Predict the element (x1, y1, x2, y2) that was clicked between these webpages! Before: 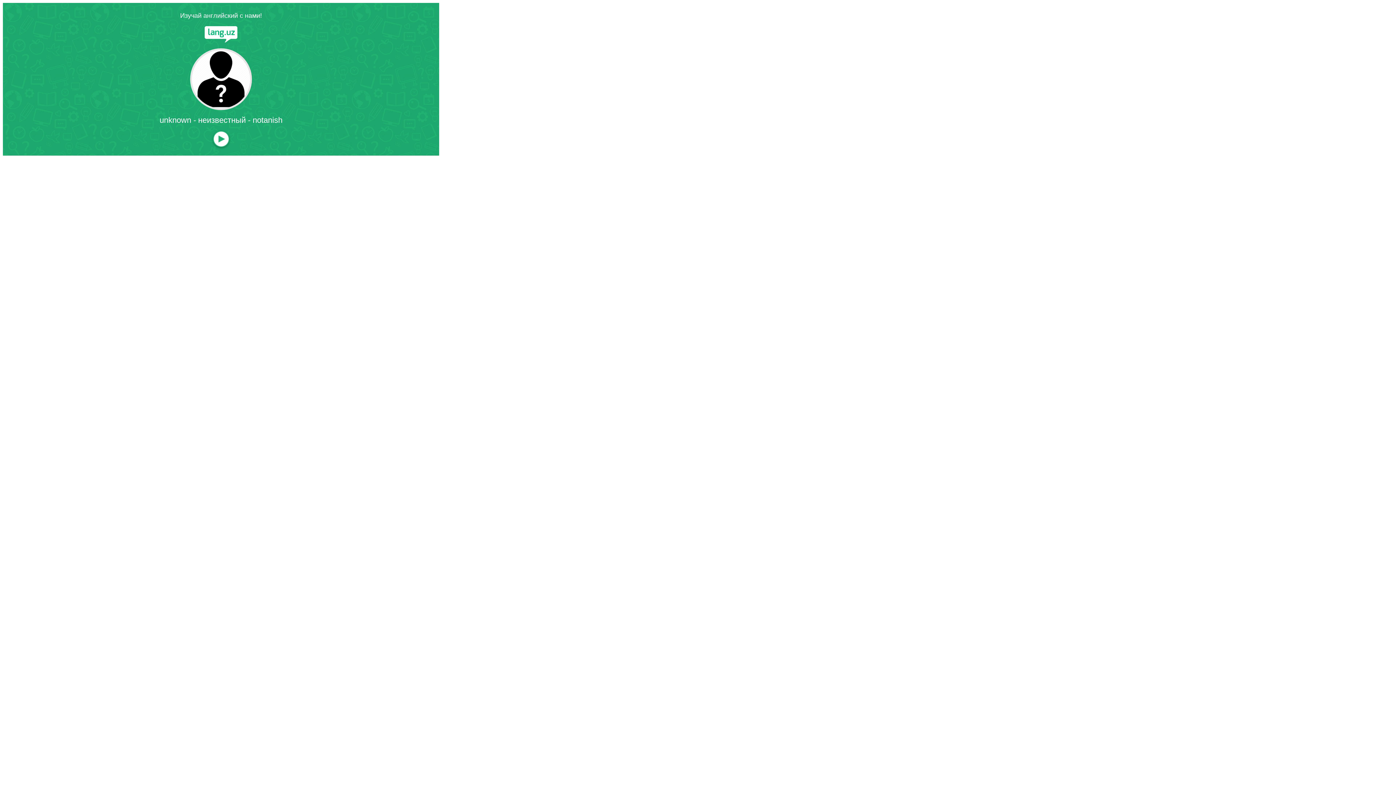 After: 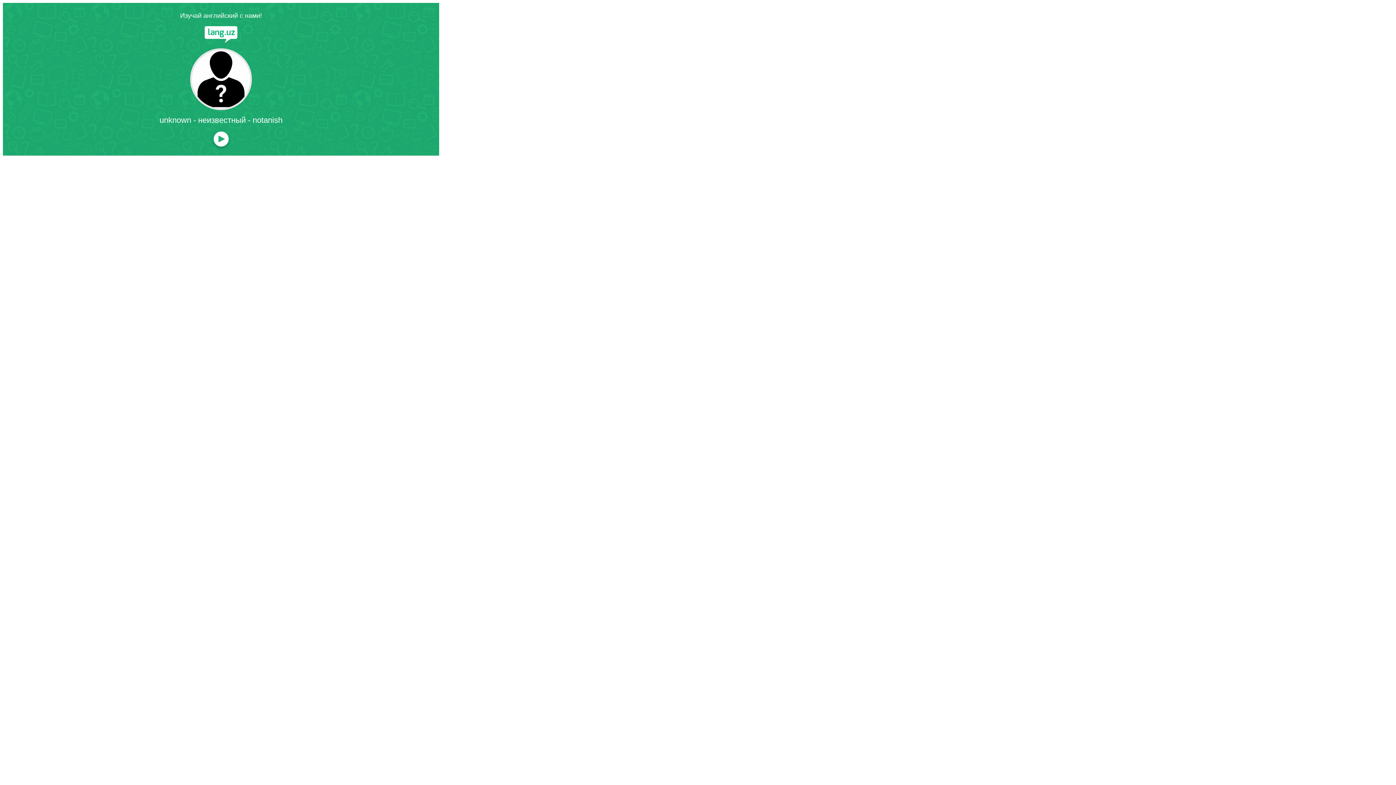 Action: label: Изучай английский с нами!

unknown - неизвестный - notanish bbox: (5, 12, 436, 125)